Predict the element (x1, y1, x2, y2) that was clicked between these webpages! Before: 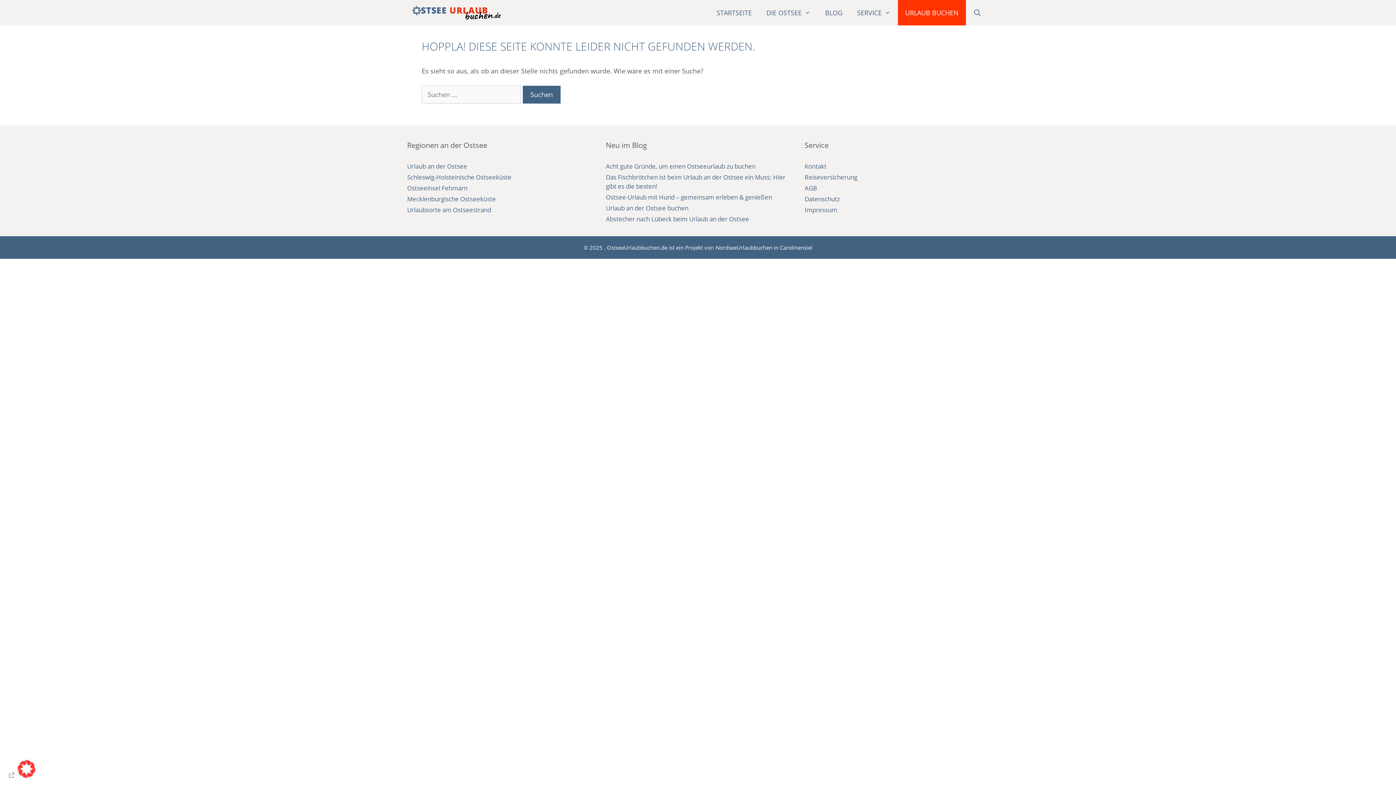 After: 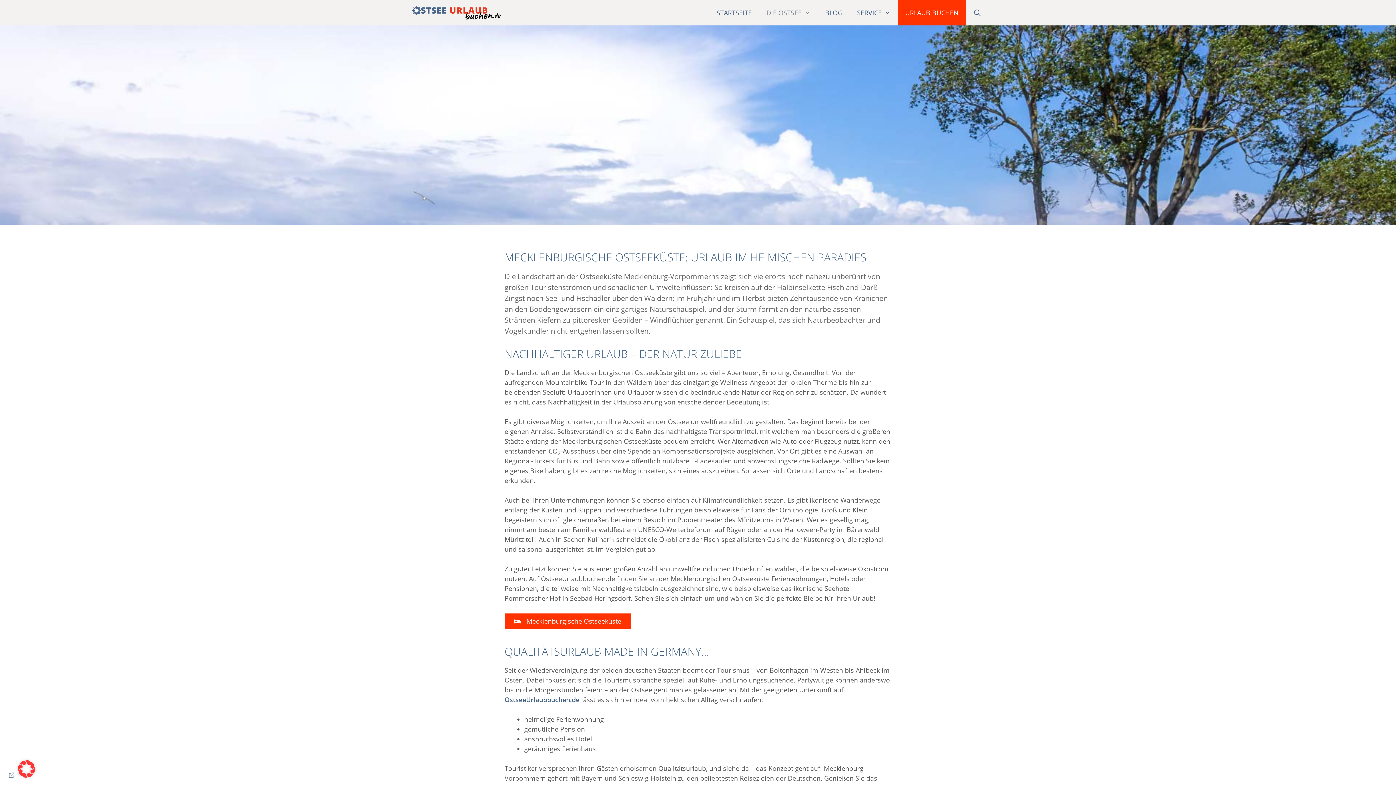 Action: bbox: (407, 194, 496, 203) label: Mecklenburgische Ostseeküste